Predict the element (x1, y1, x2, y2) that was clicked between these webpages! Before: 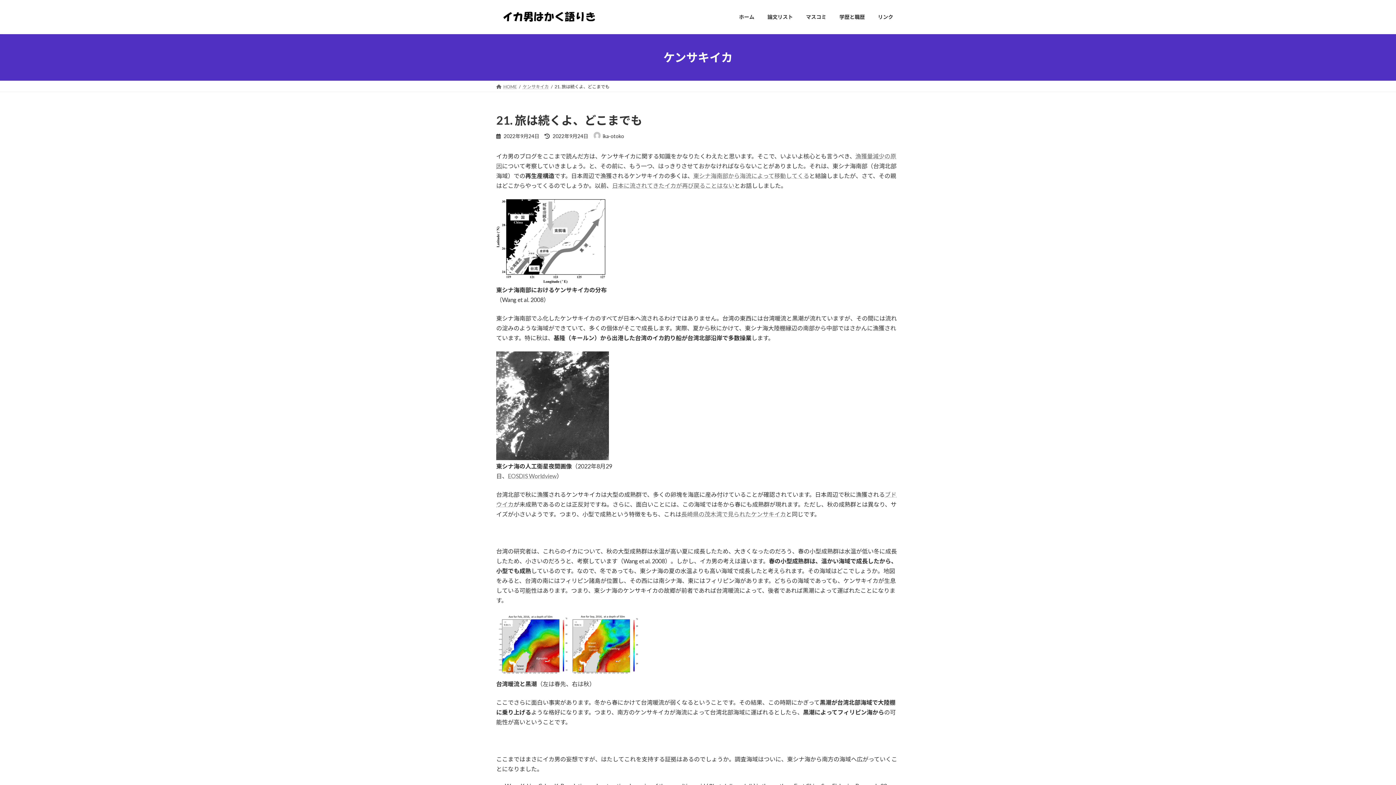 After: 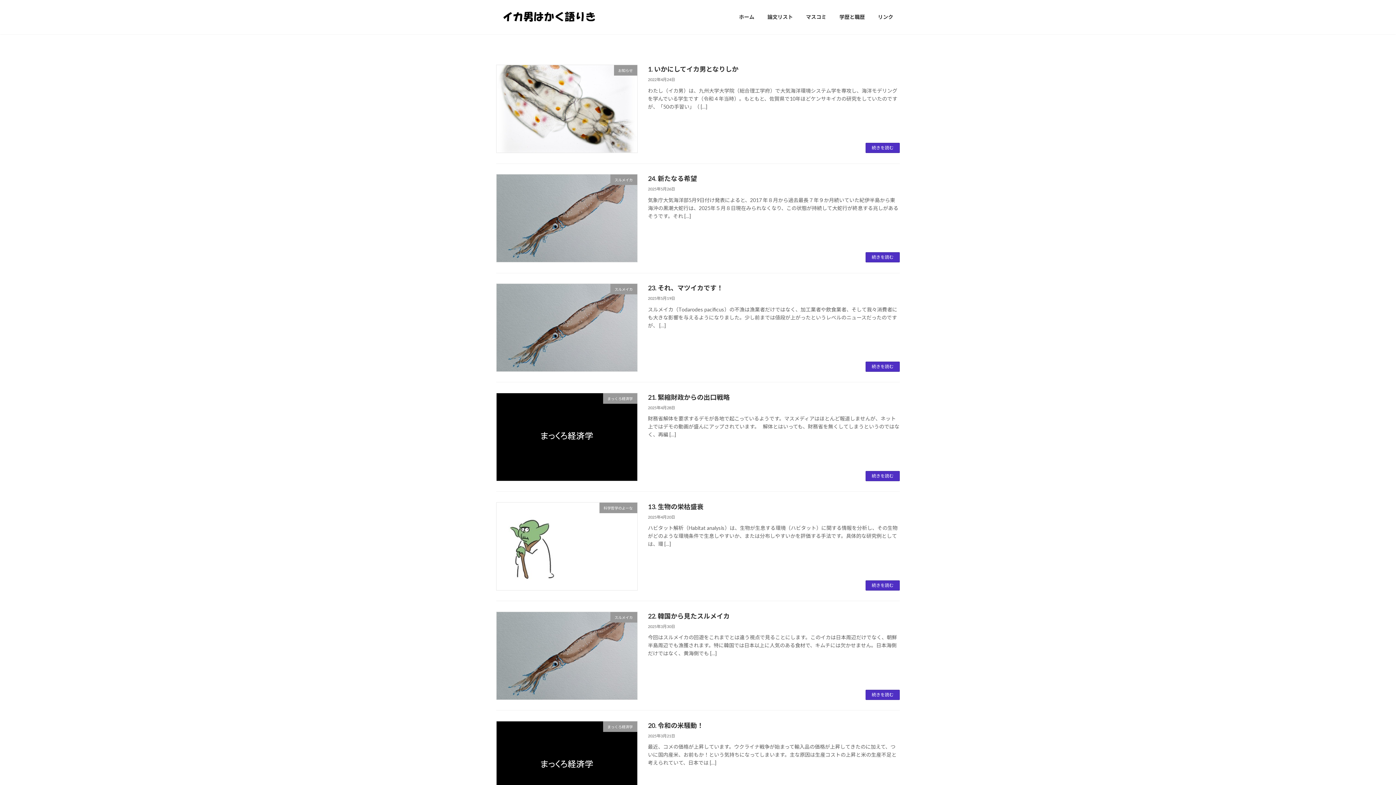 Action: label: ホーム bbox: (732, 8, 761, 25)